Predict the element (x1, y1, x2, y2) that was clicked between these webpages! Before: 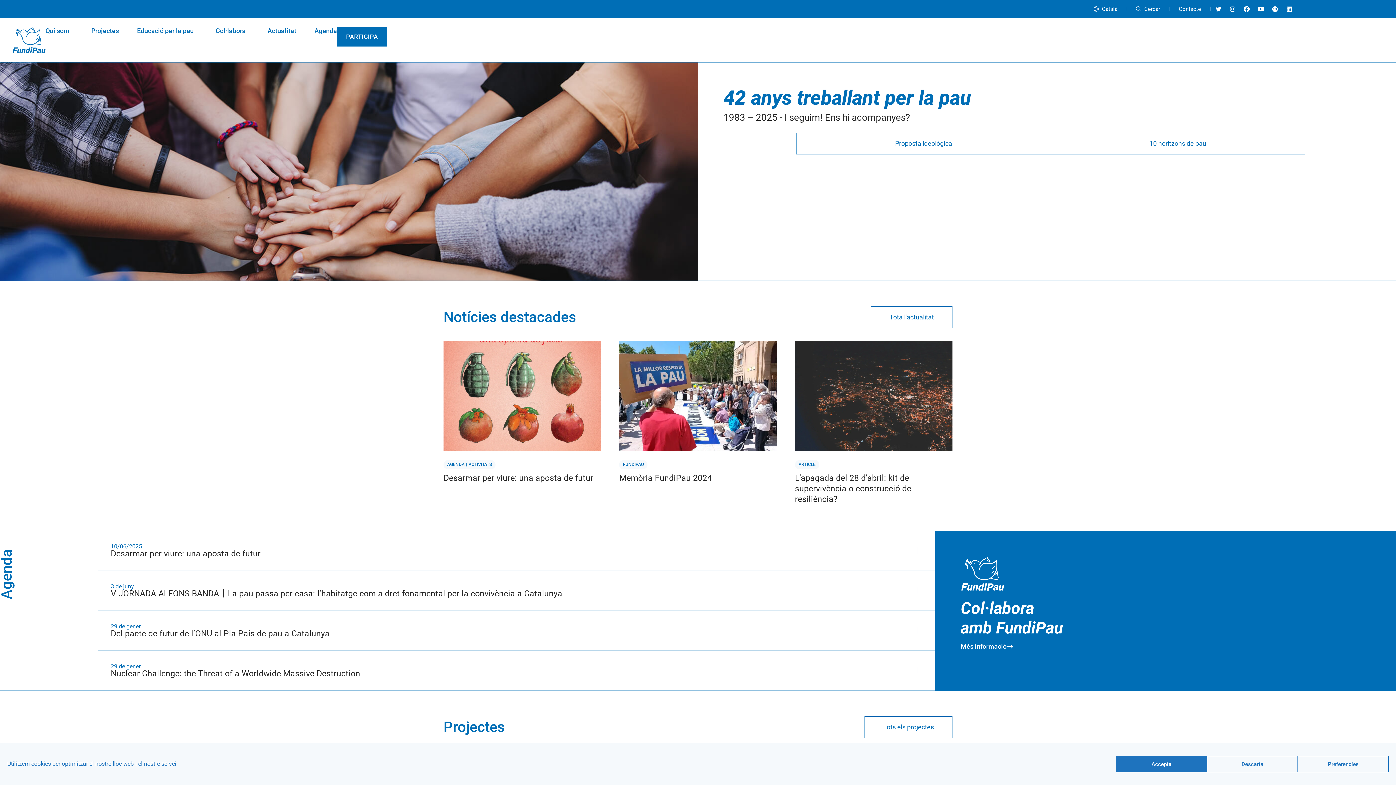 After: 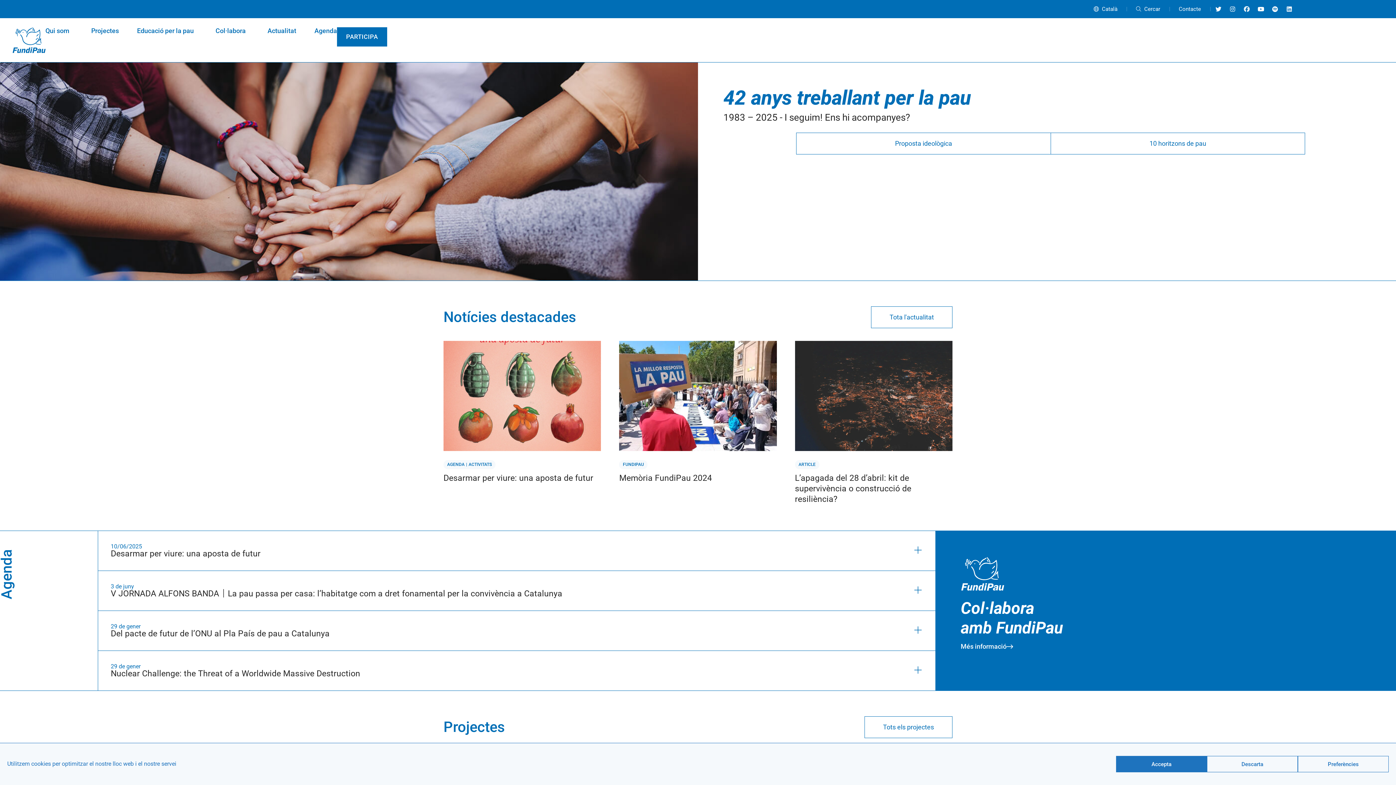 Action: label: Facebook bbox: (1241, 3, 1252, 14)